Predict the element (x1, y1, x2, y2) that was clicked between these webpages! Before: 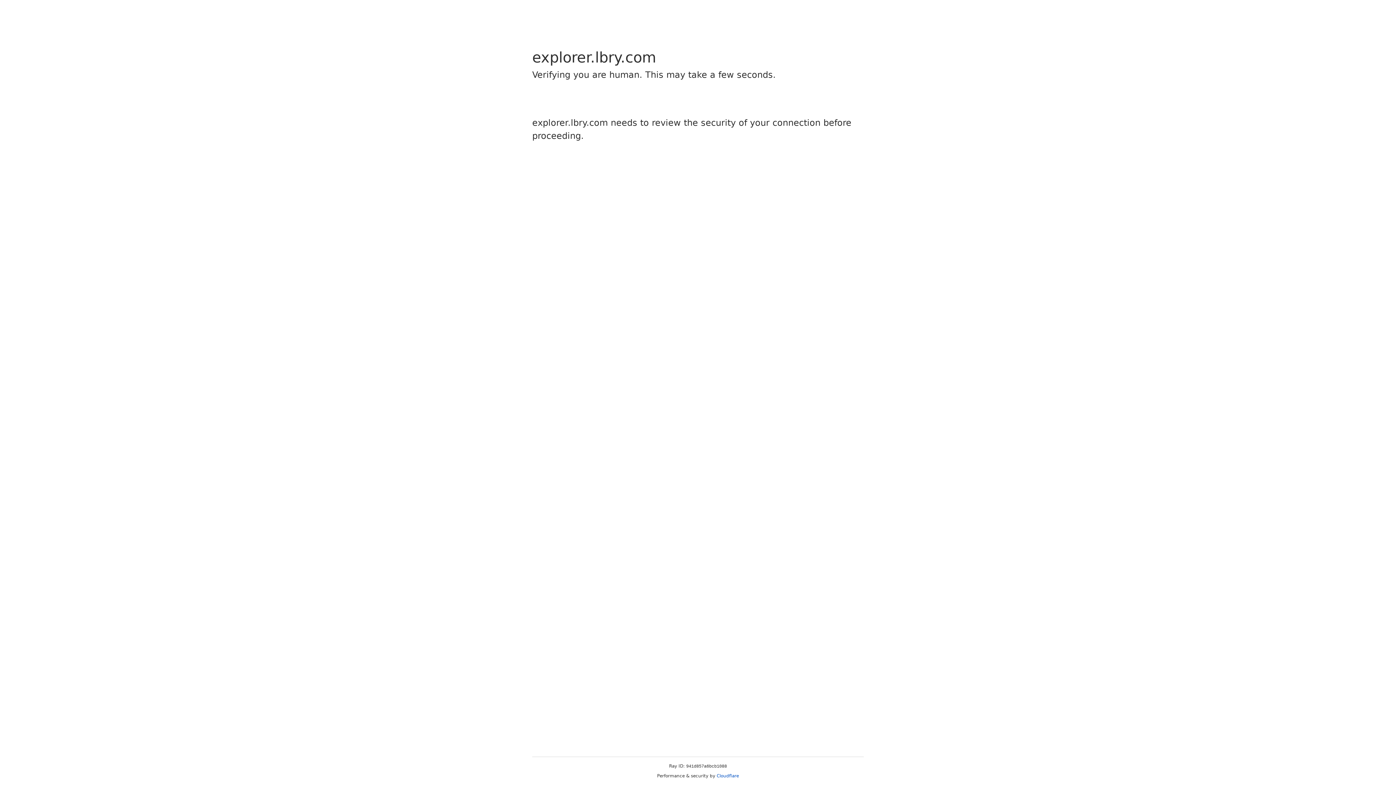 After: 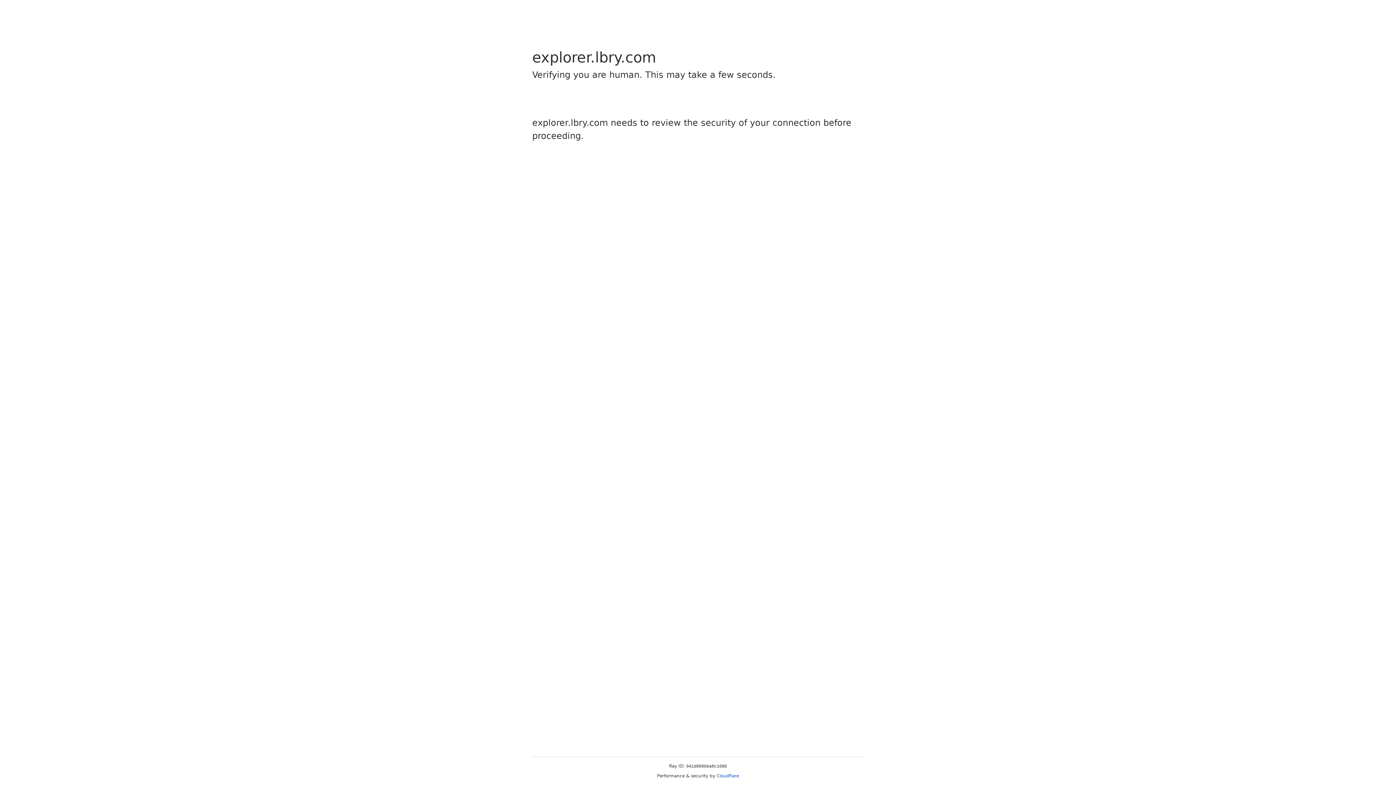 Action: bbox: (716, 773, 739, 778) label: Cloudflare